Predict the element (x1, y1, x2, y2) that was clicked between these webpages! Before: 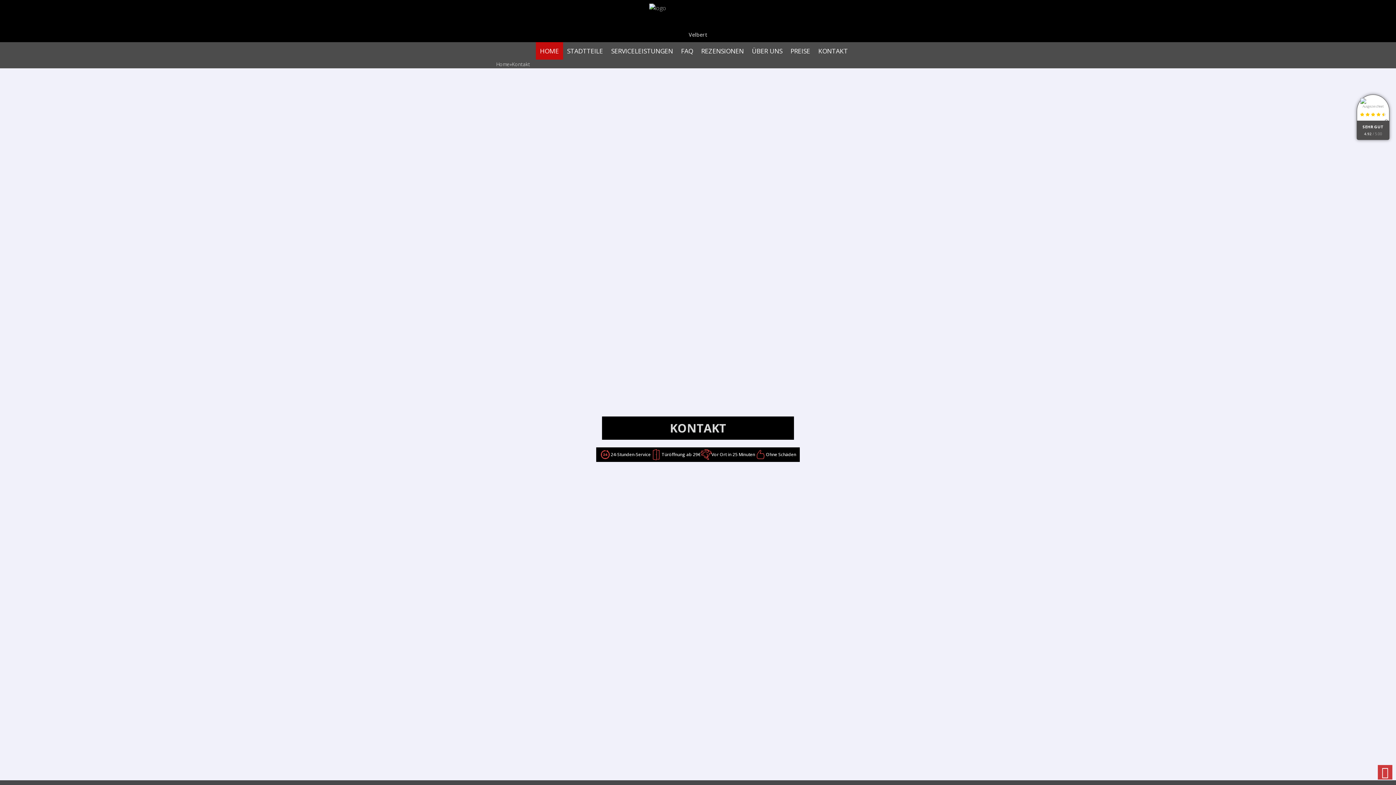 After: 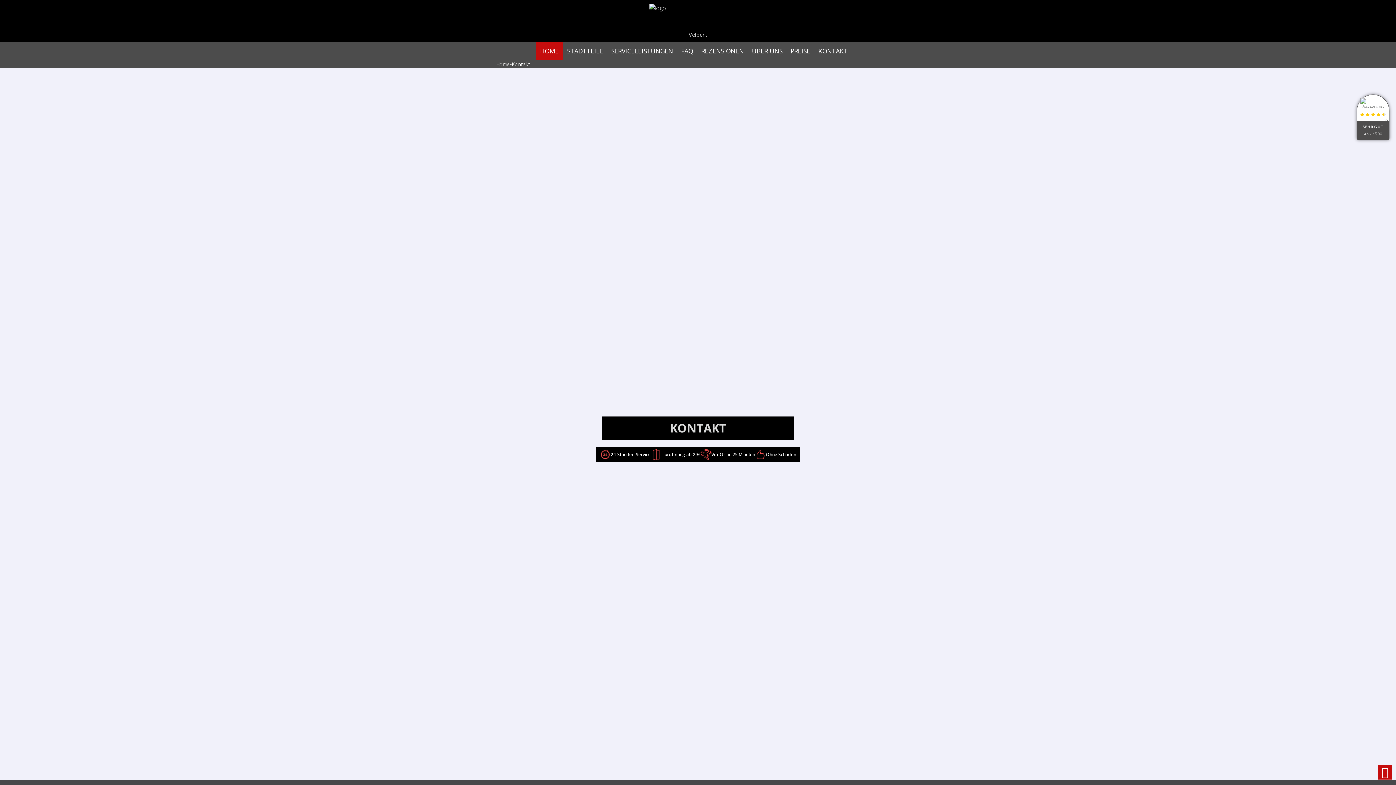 Action: bbox: (1378, 765, 1392, 780)